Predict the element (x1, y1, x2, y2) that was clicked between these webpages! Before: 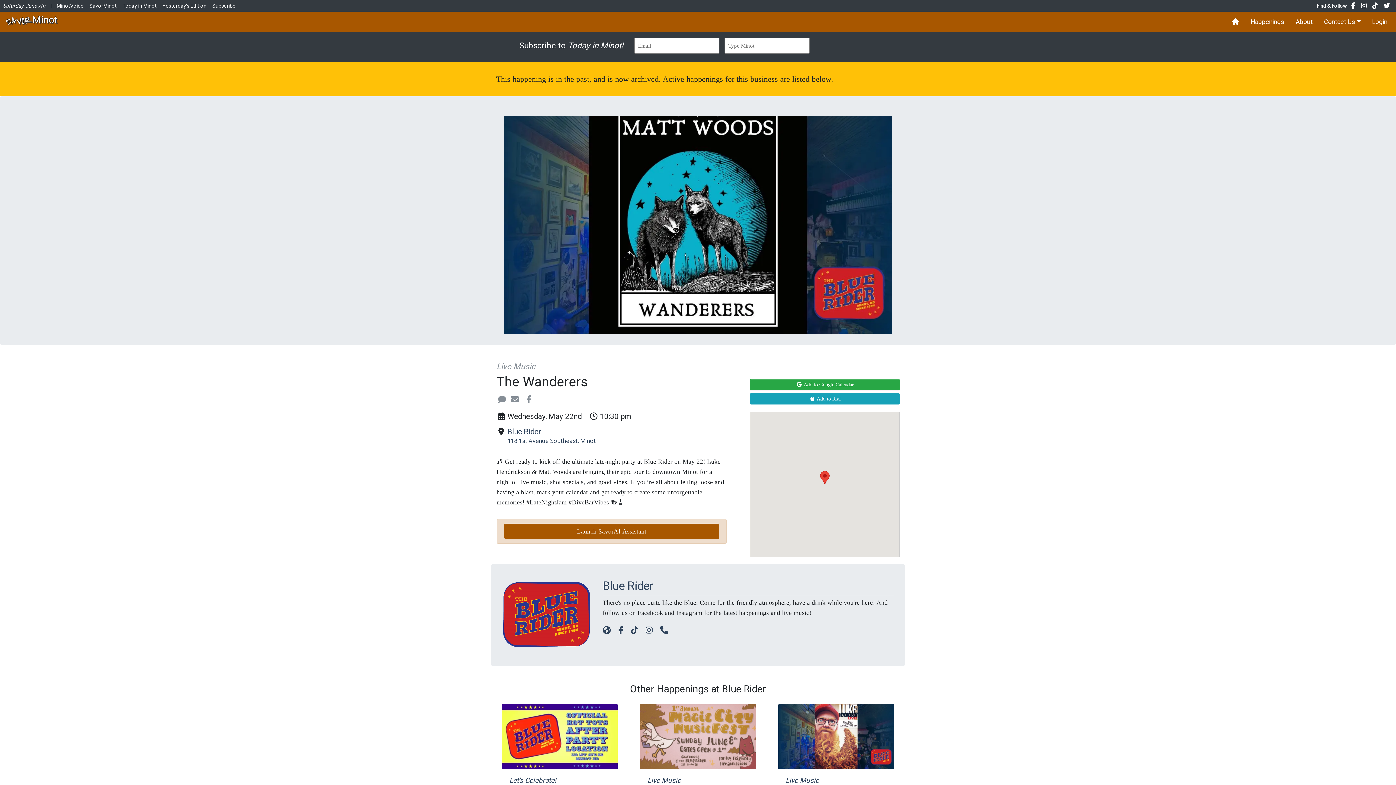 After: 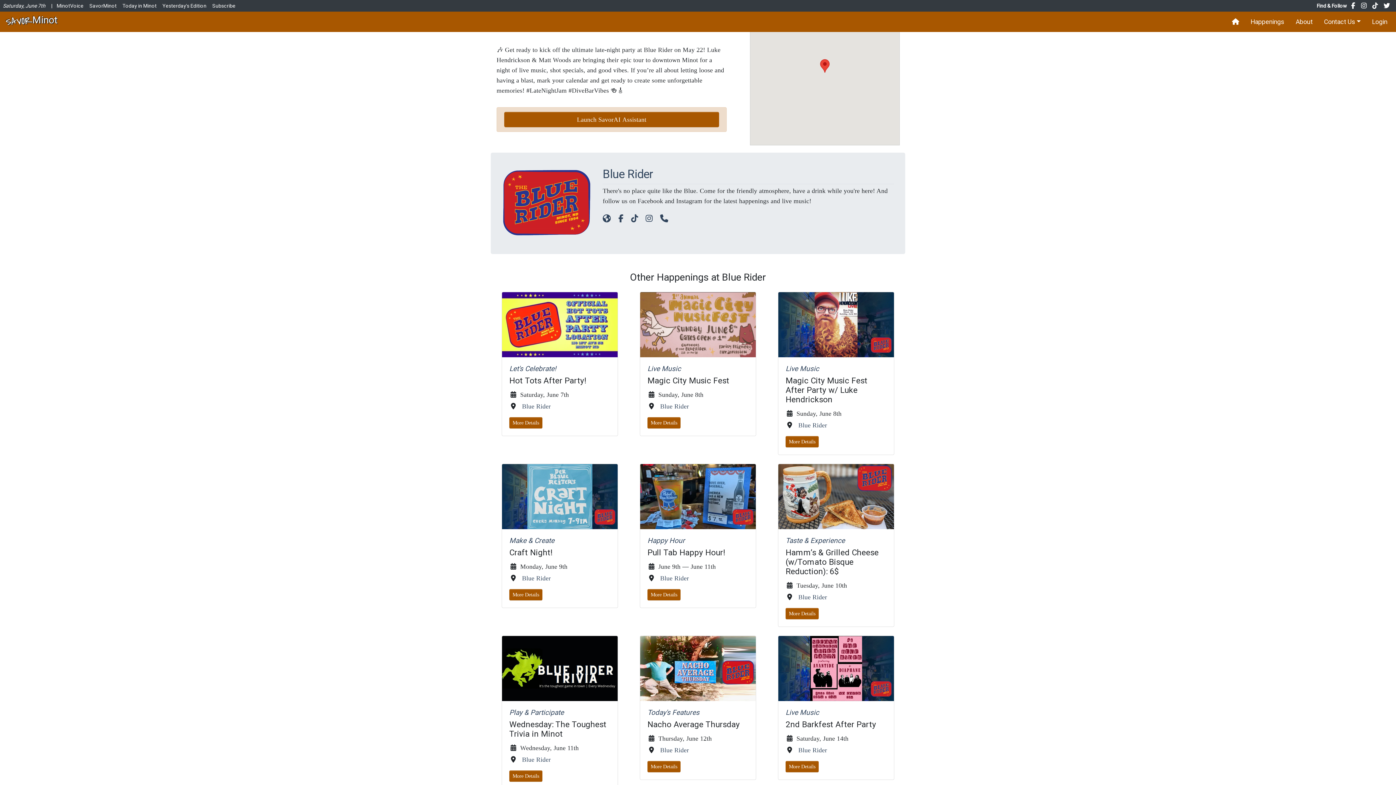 Action: bbox: (507, 437, 596, 444) label: 118 1st Avenue Southeast, Minot